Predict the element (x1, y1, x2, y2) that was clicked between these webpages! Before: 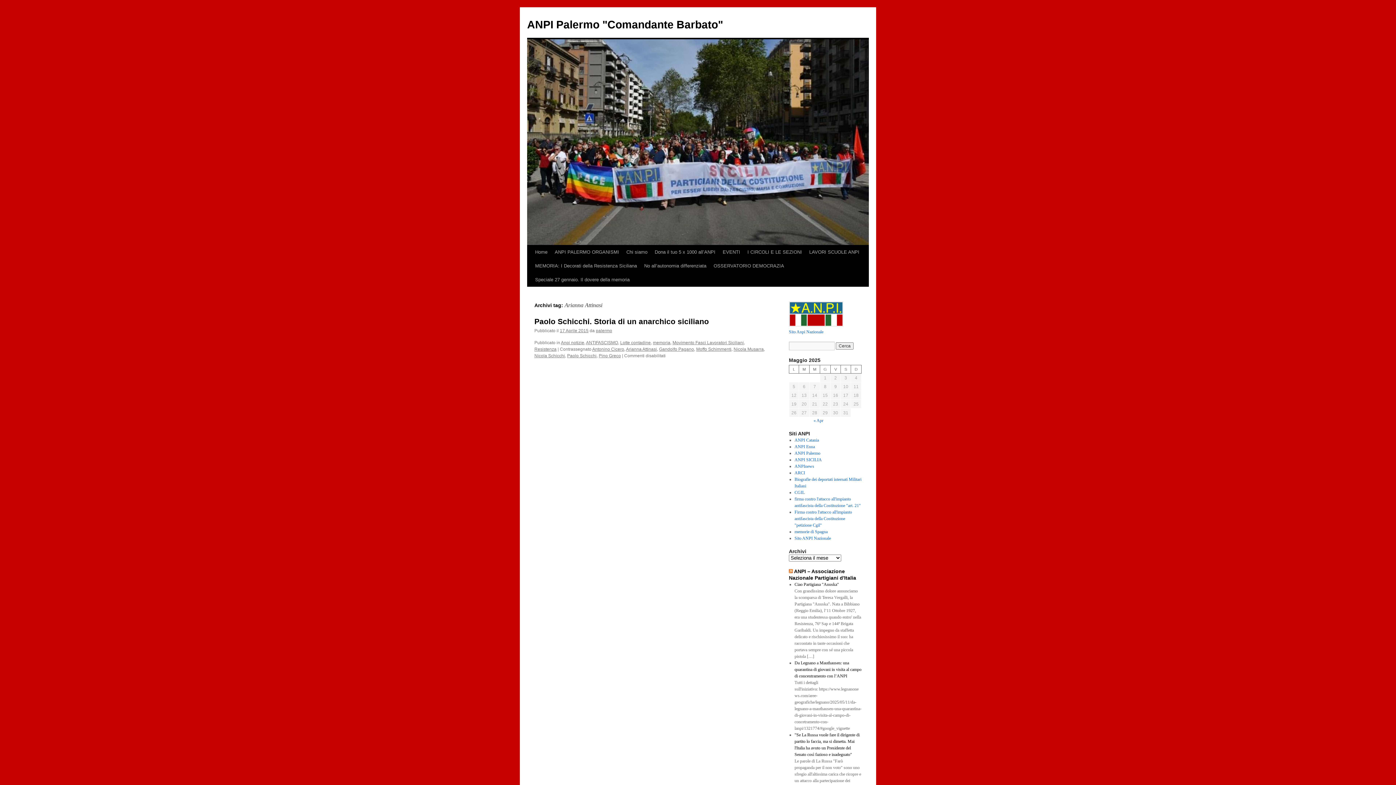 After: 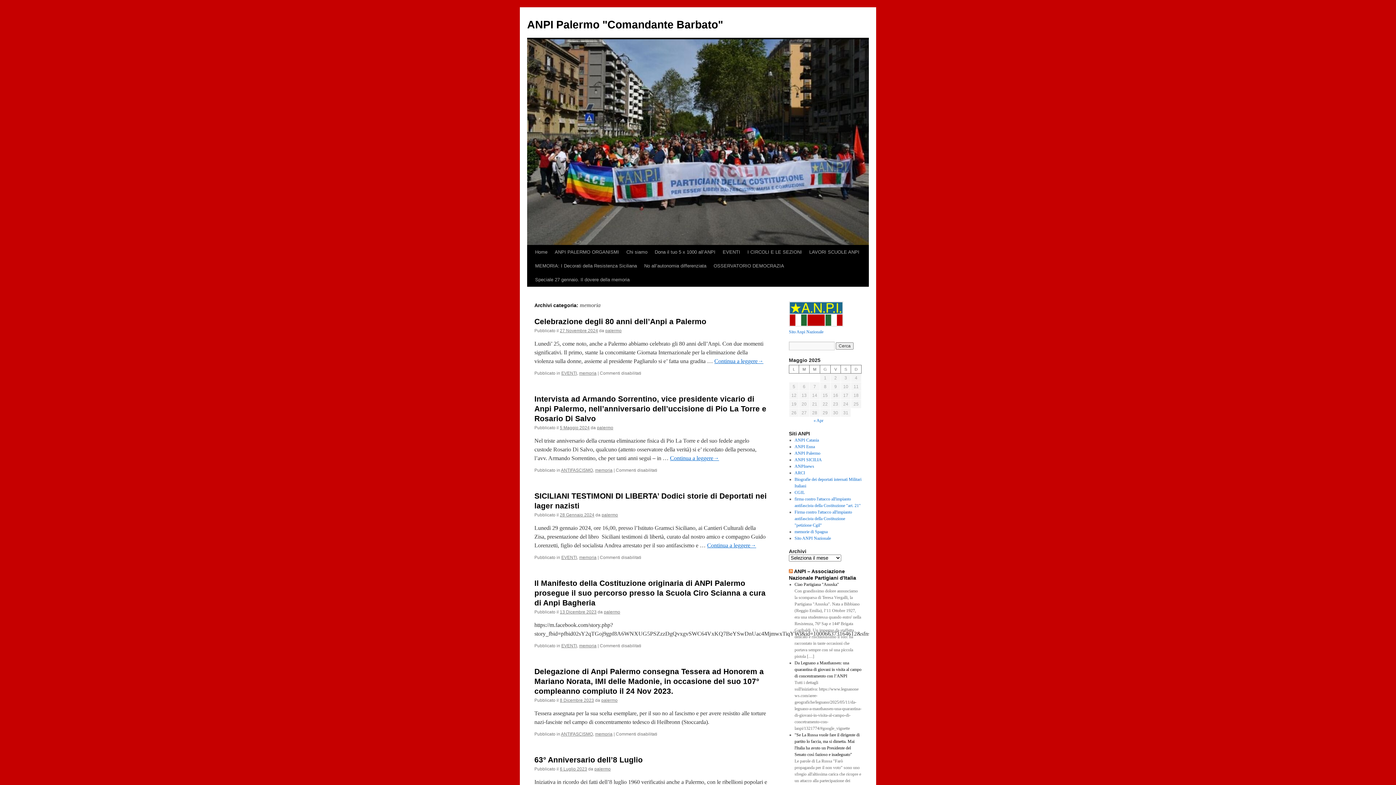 Action: bbox: (653, 340, 670, 345) label: memoria